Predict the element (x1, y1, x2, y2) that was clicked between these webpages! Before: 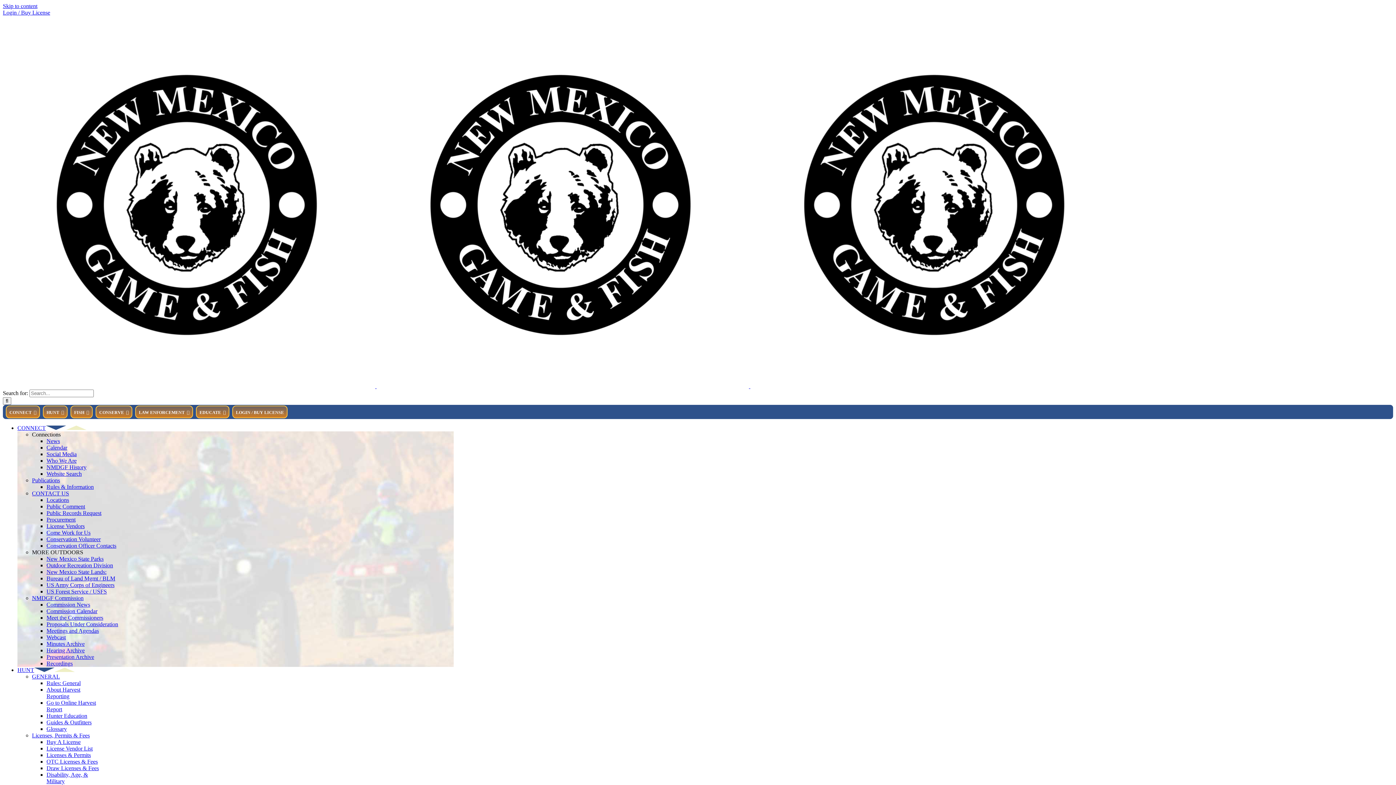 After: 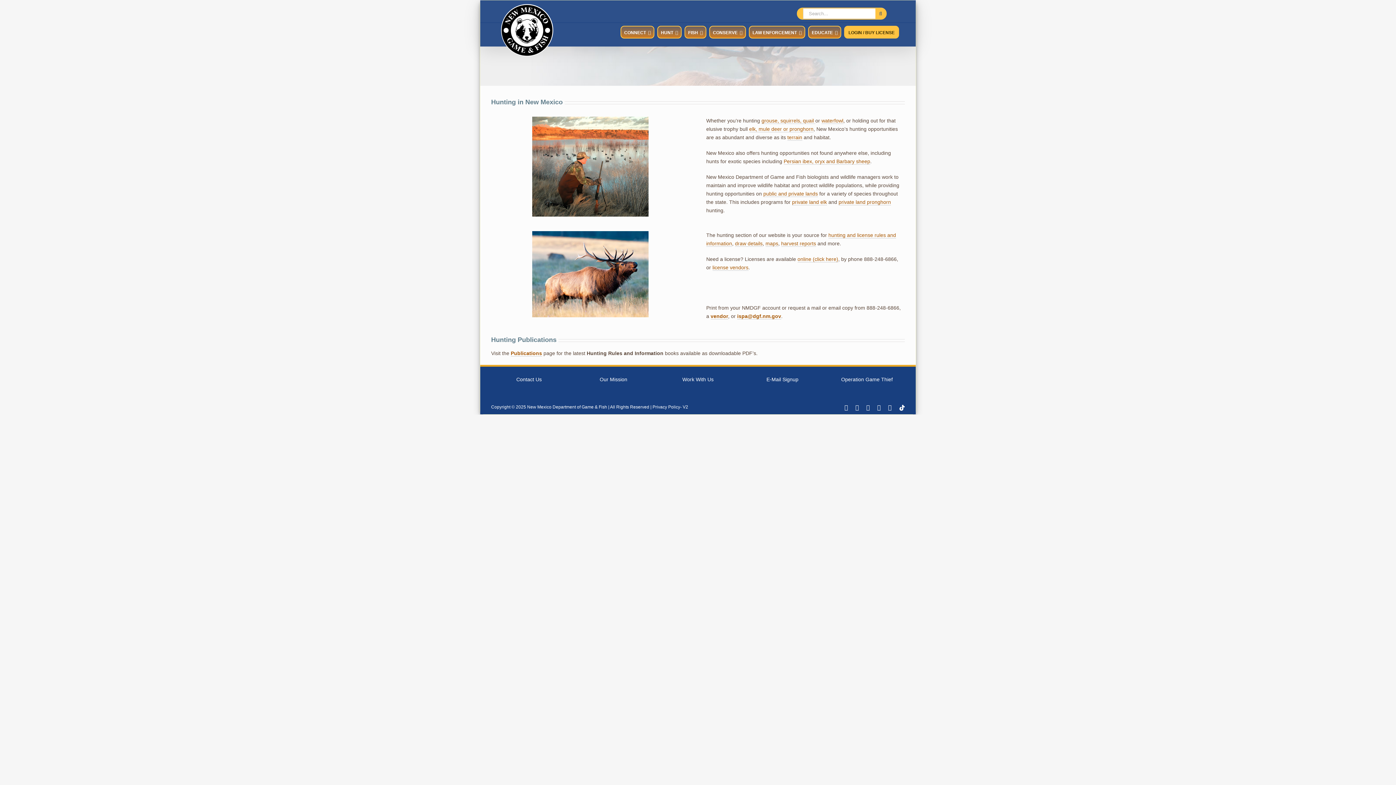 Action: label: GENERAL bbox: (32, 673, 60, 680)